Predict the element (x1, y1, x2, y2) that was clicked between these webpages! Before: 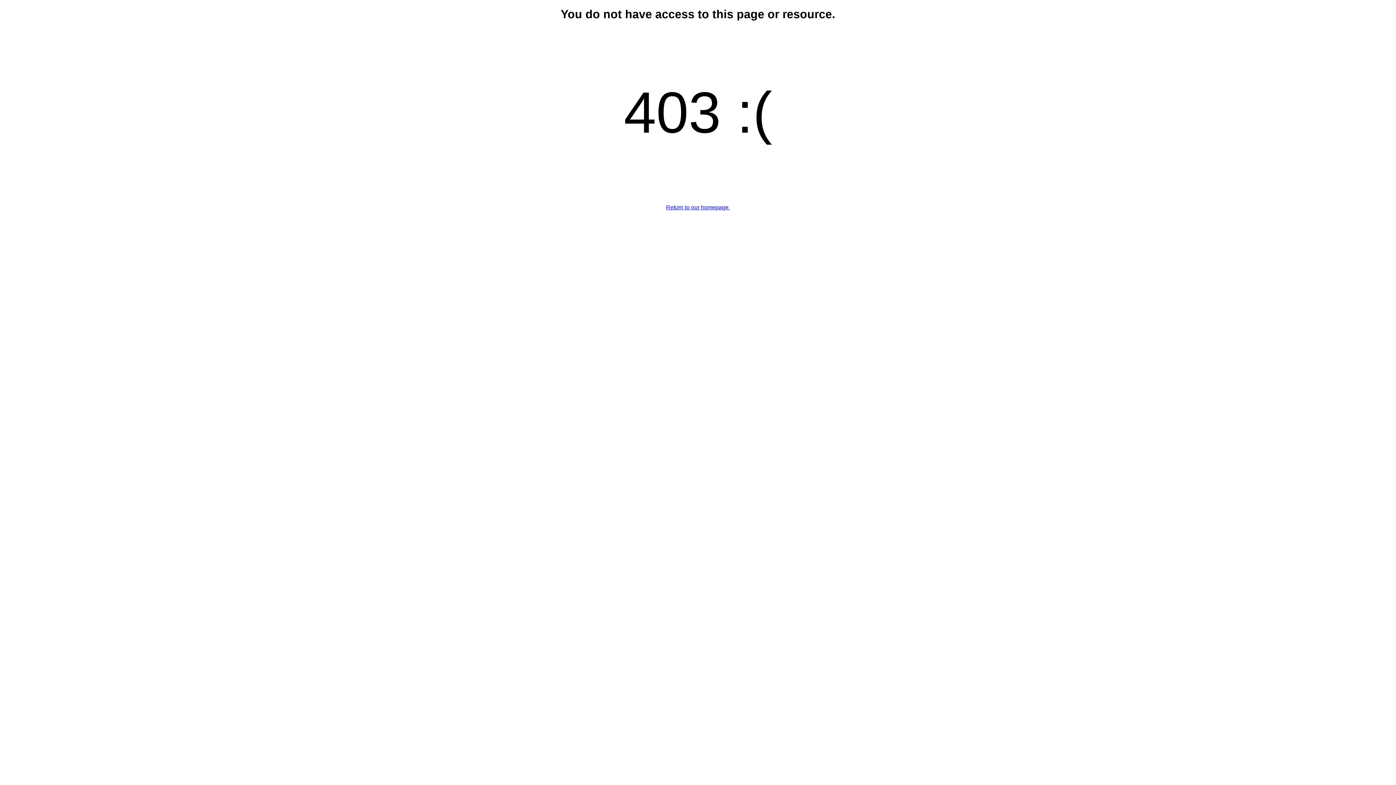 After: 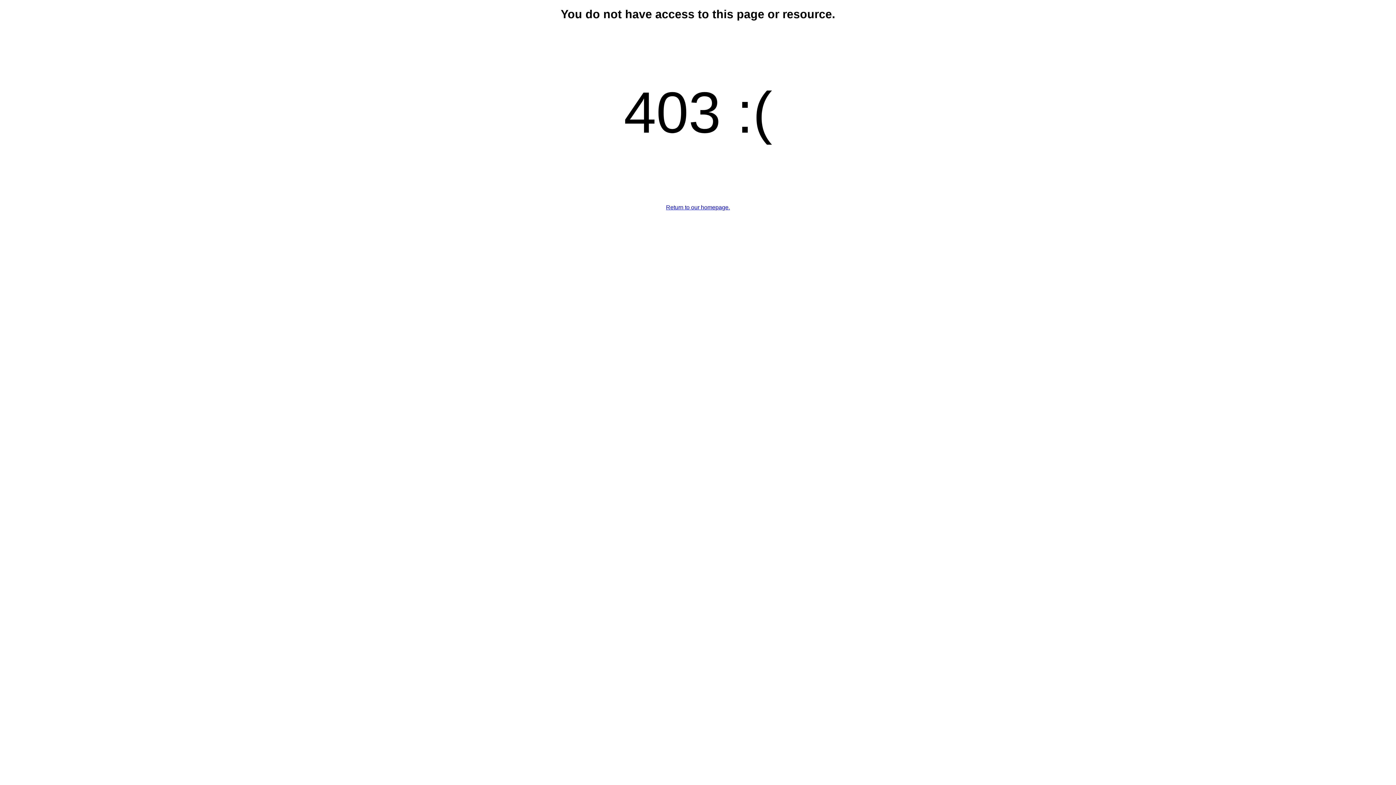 Action: label: Return to our homepage. bbox: (666, 204, 730, 210)